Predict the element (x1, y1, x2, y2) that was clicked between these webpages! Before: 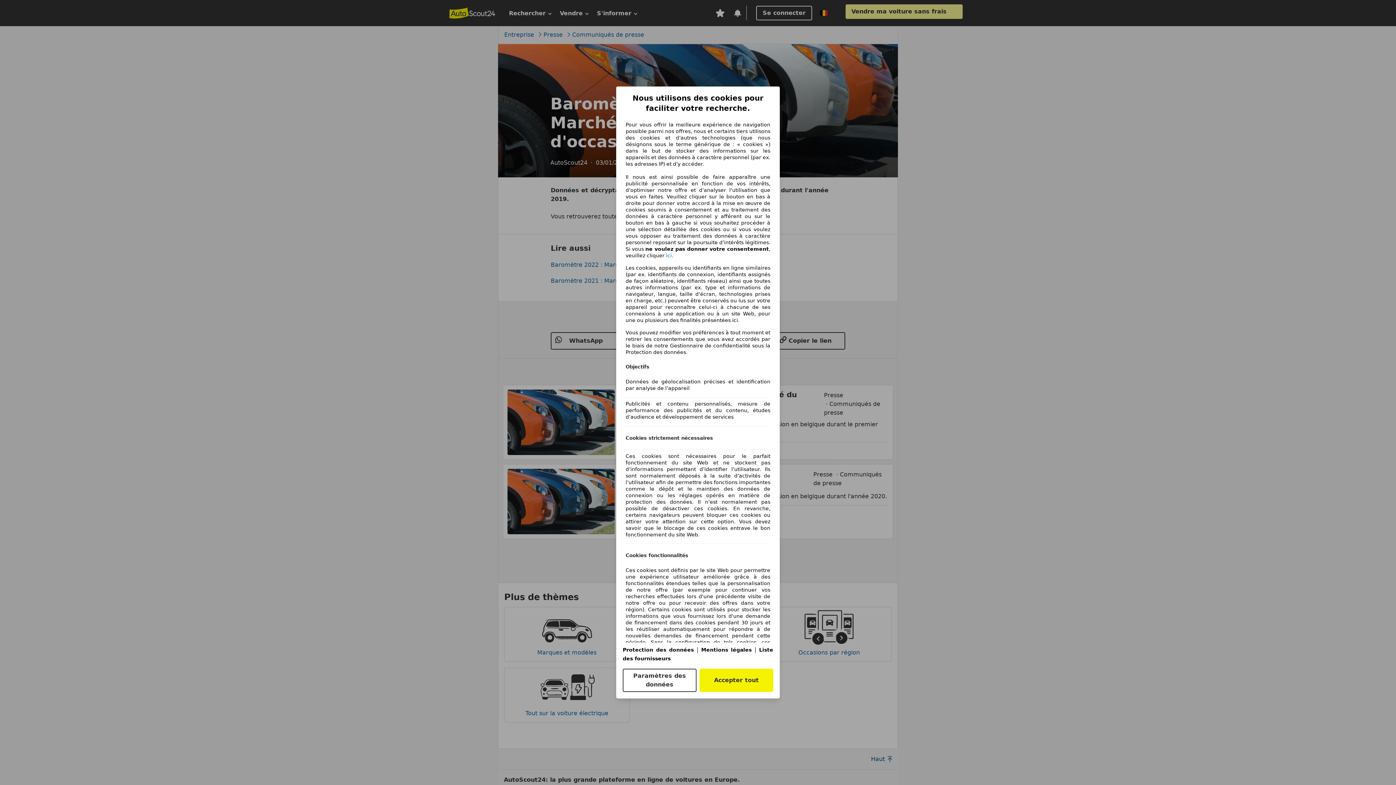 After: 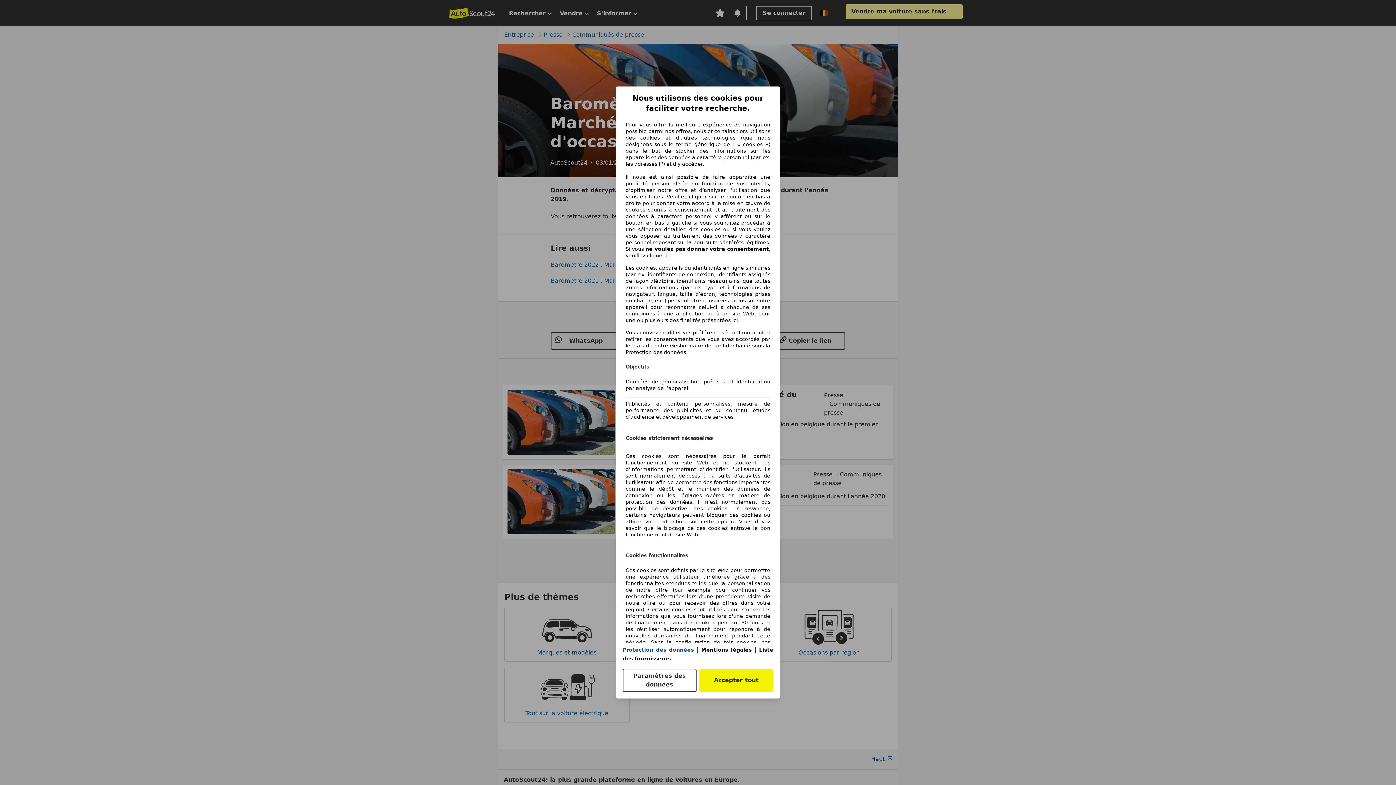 Action: bbox: (622, 647, 693, 653) label: Protection des données(s'ouvre dans une nouvelle fenêtre)